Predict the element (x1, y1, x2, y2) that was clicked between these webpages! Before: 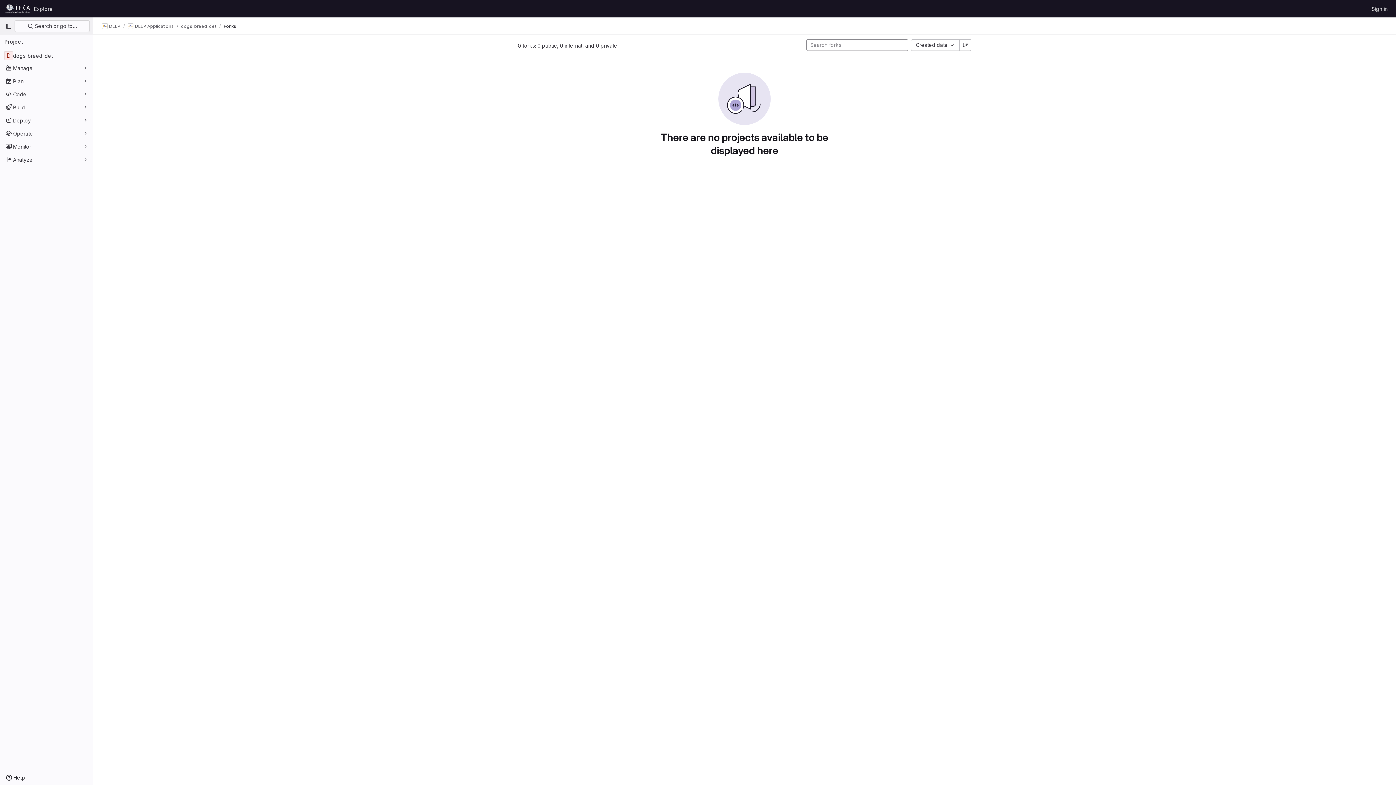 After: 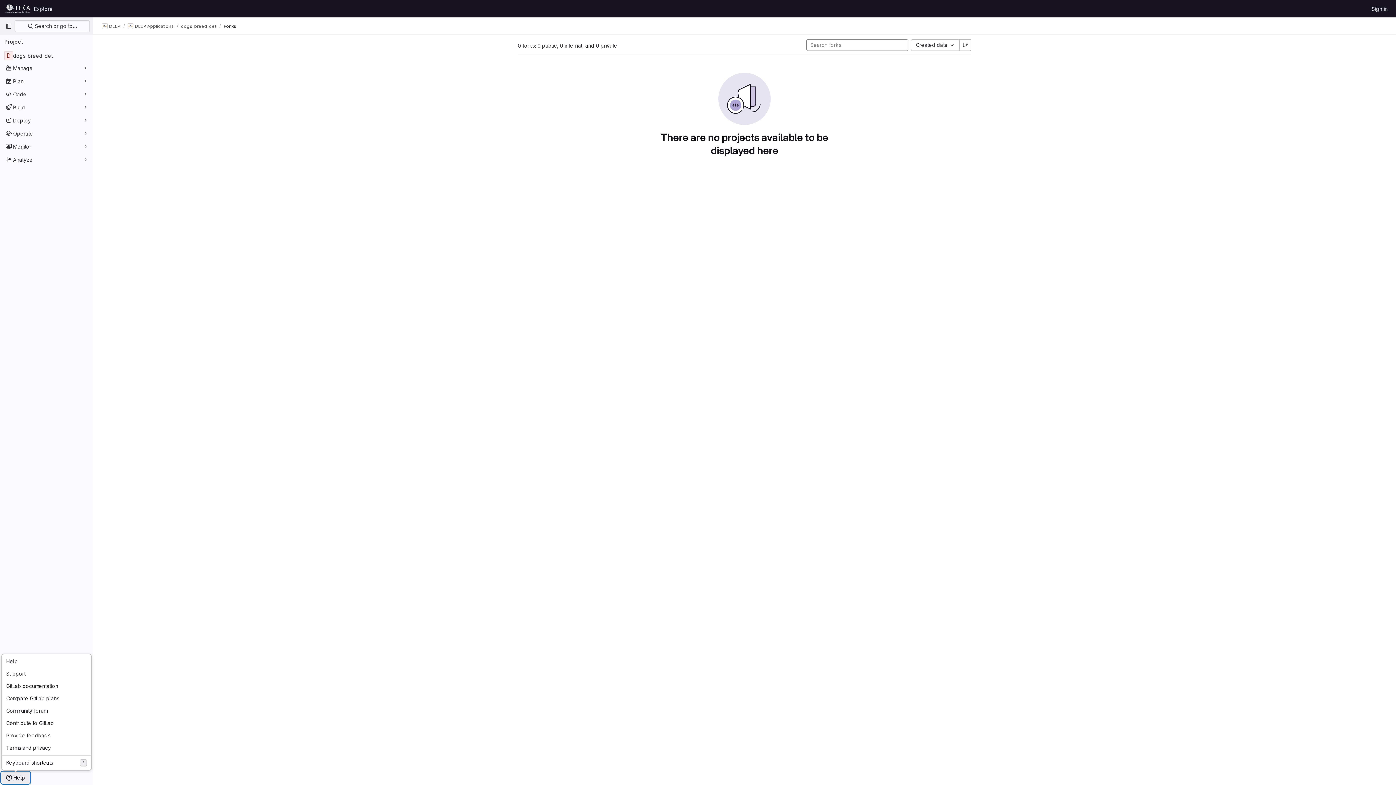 Action: label: Help bbox: (1, 772, 29, 784)